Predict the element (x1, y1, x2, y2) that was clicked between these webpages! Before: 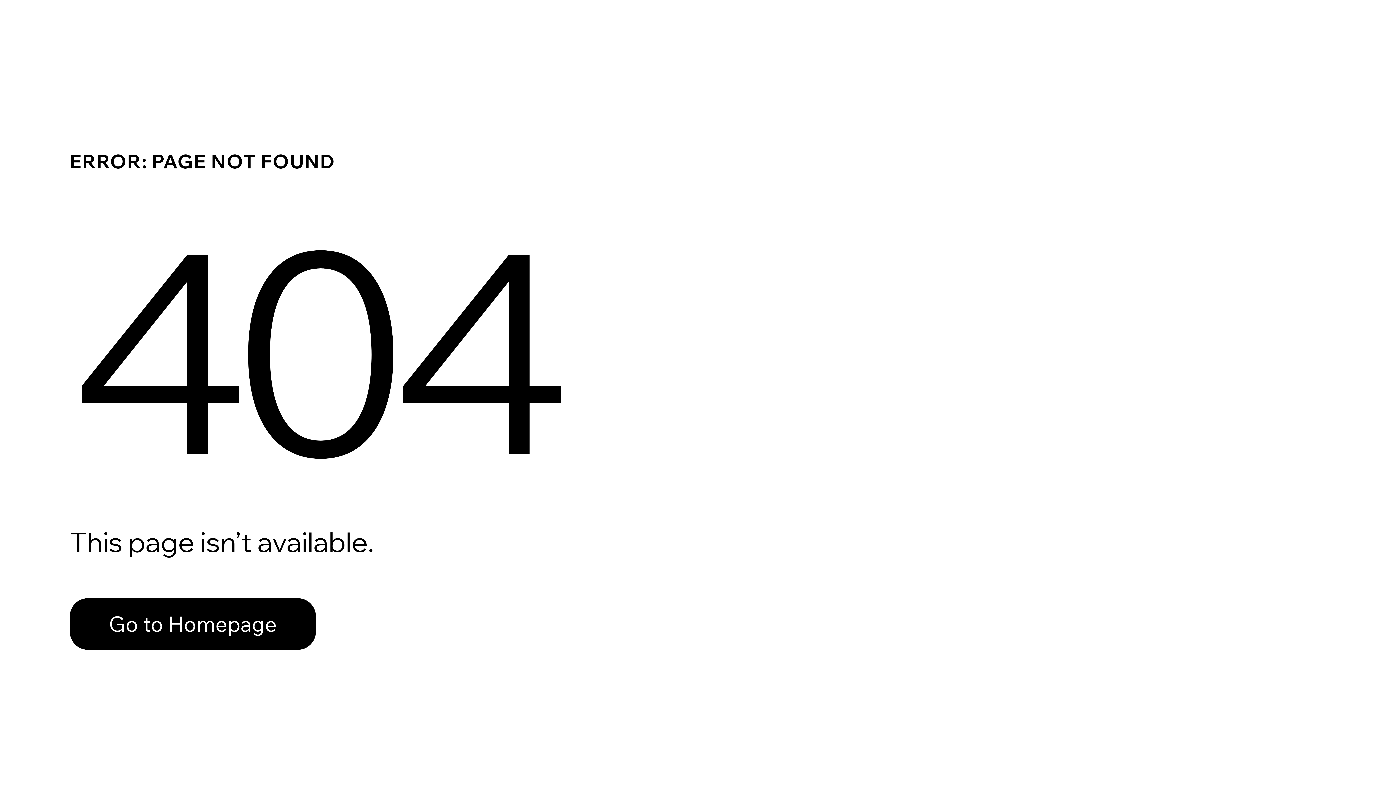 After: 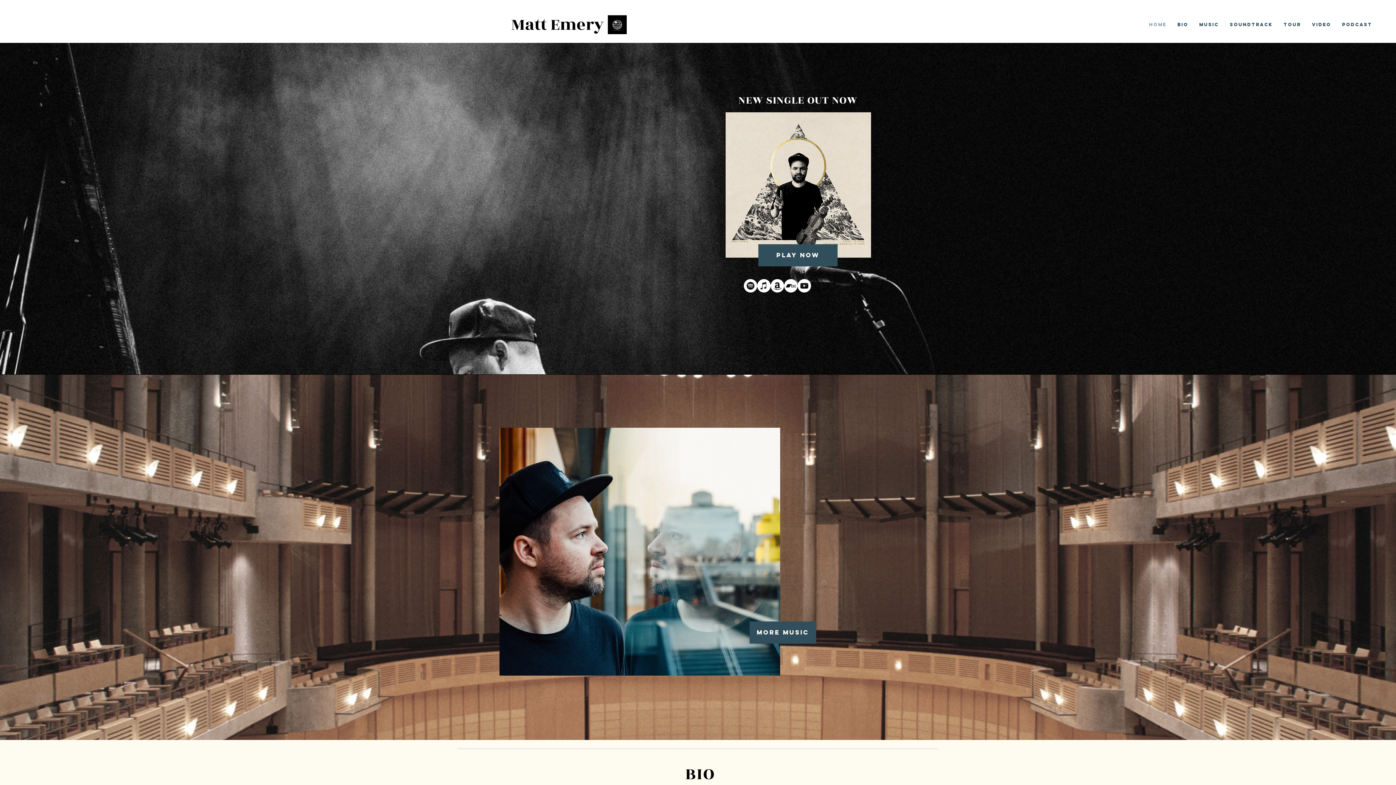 Action: label: Go to Homepage bbox: (69, 582, 768, 659)